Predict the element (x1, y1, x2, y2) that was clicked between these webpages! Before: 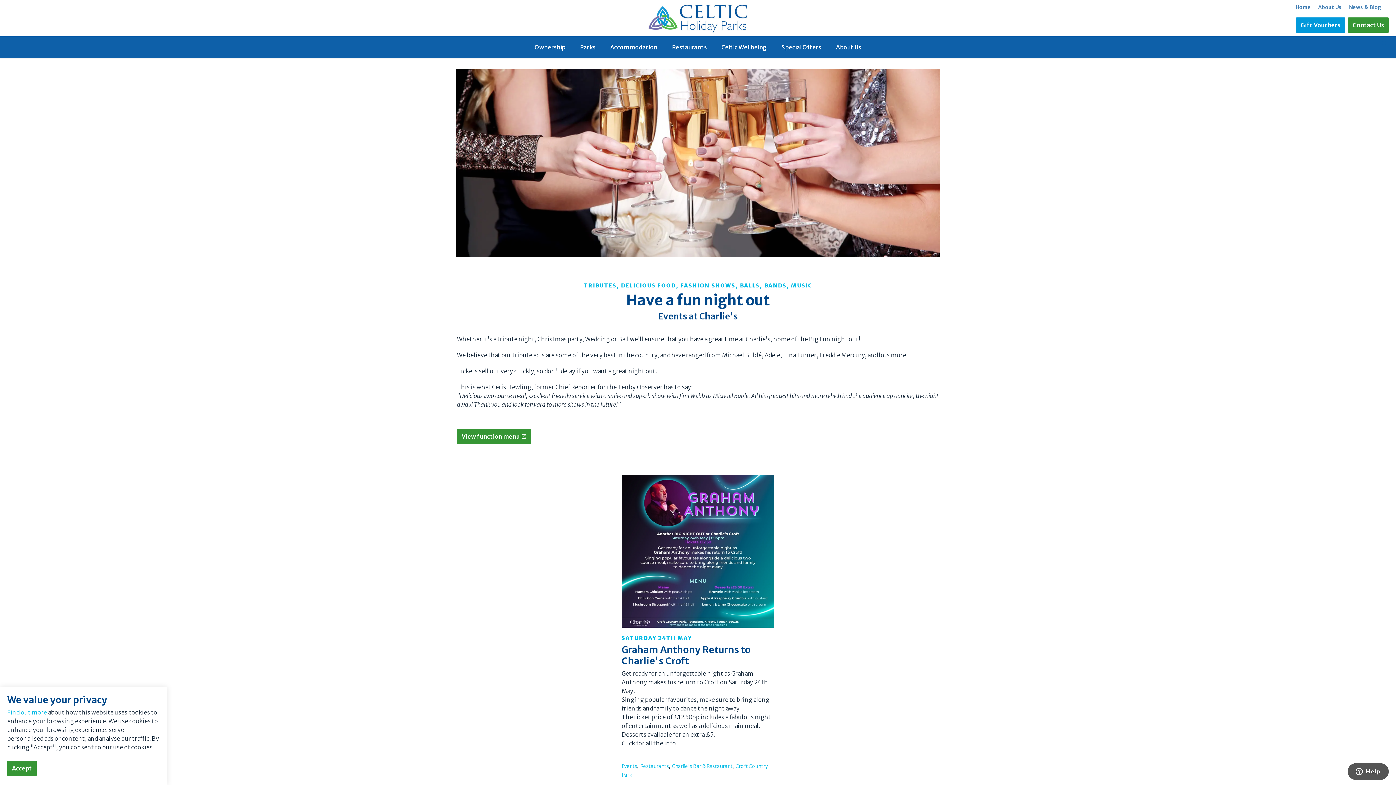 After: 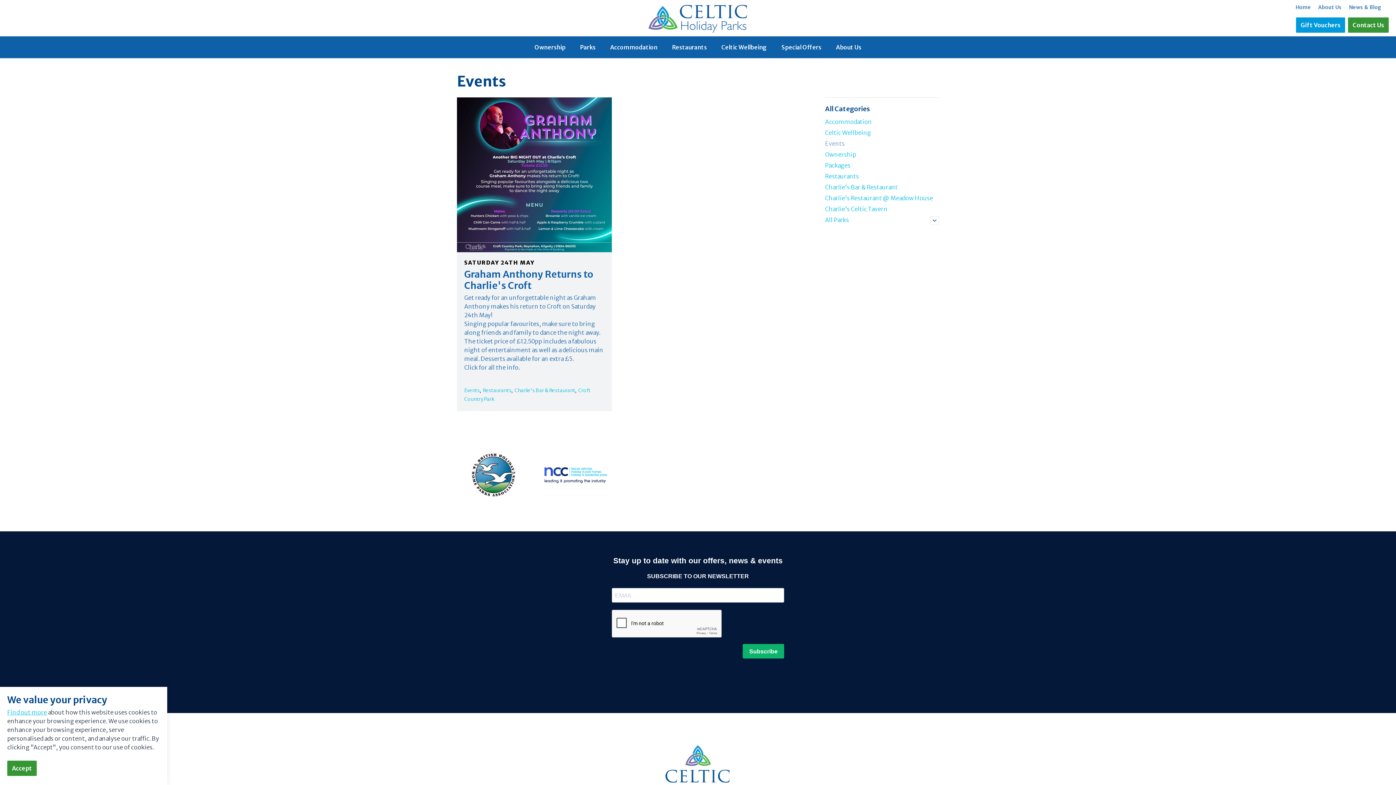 Action: label: Events bbox: (621, 763, 637, 769)